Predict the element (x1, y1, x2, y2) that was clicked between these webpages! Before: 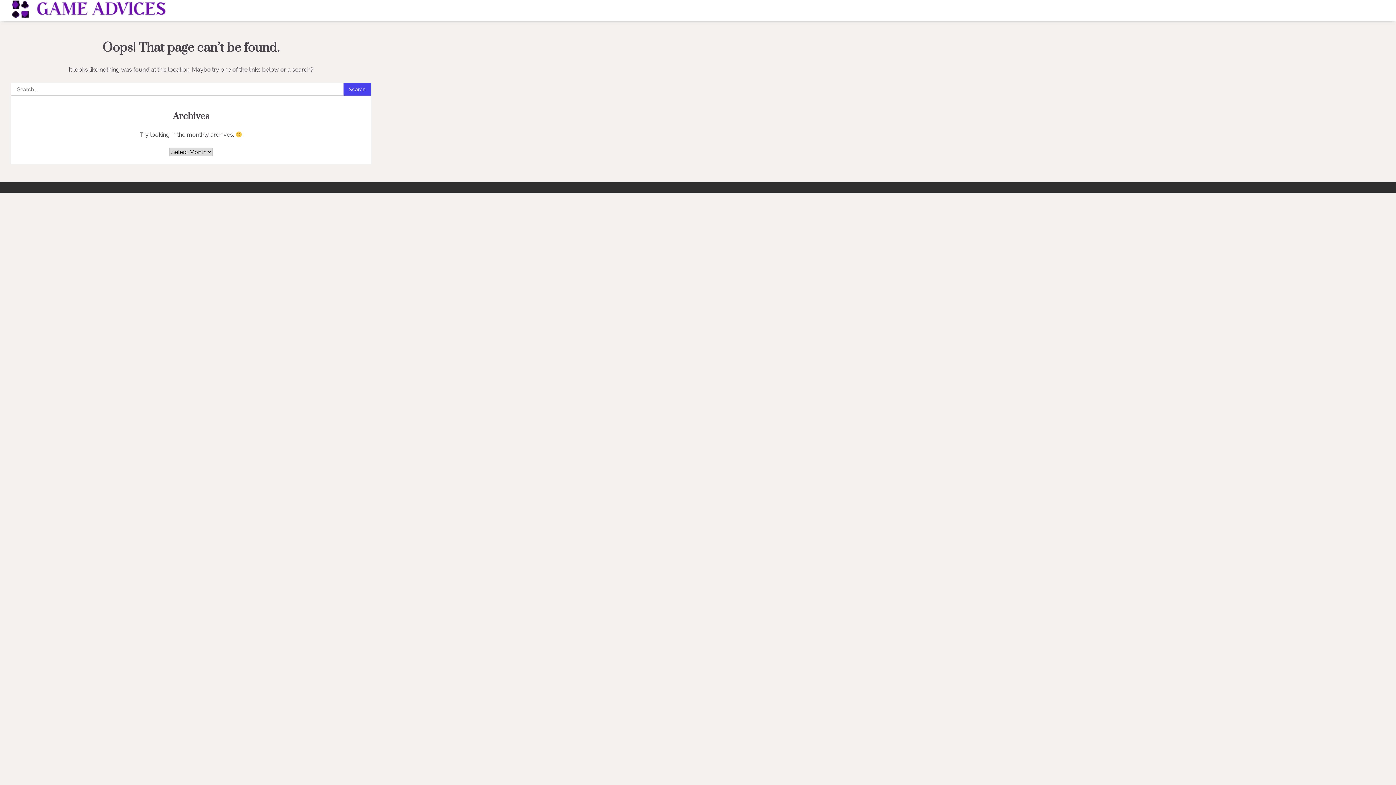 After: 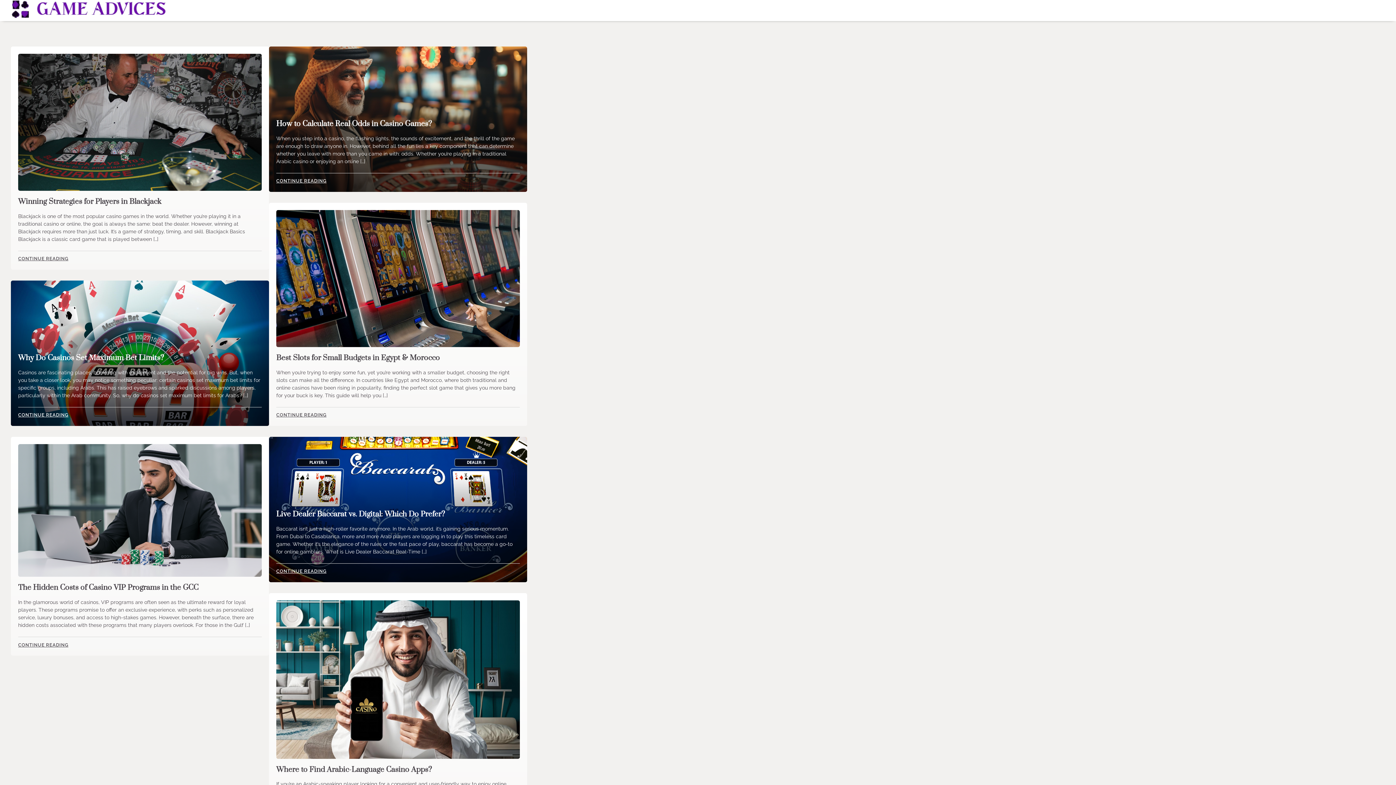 Action: bbox: (10, 0, 165, 21)